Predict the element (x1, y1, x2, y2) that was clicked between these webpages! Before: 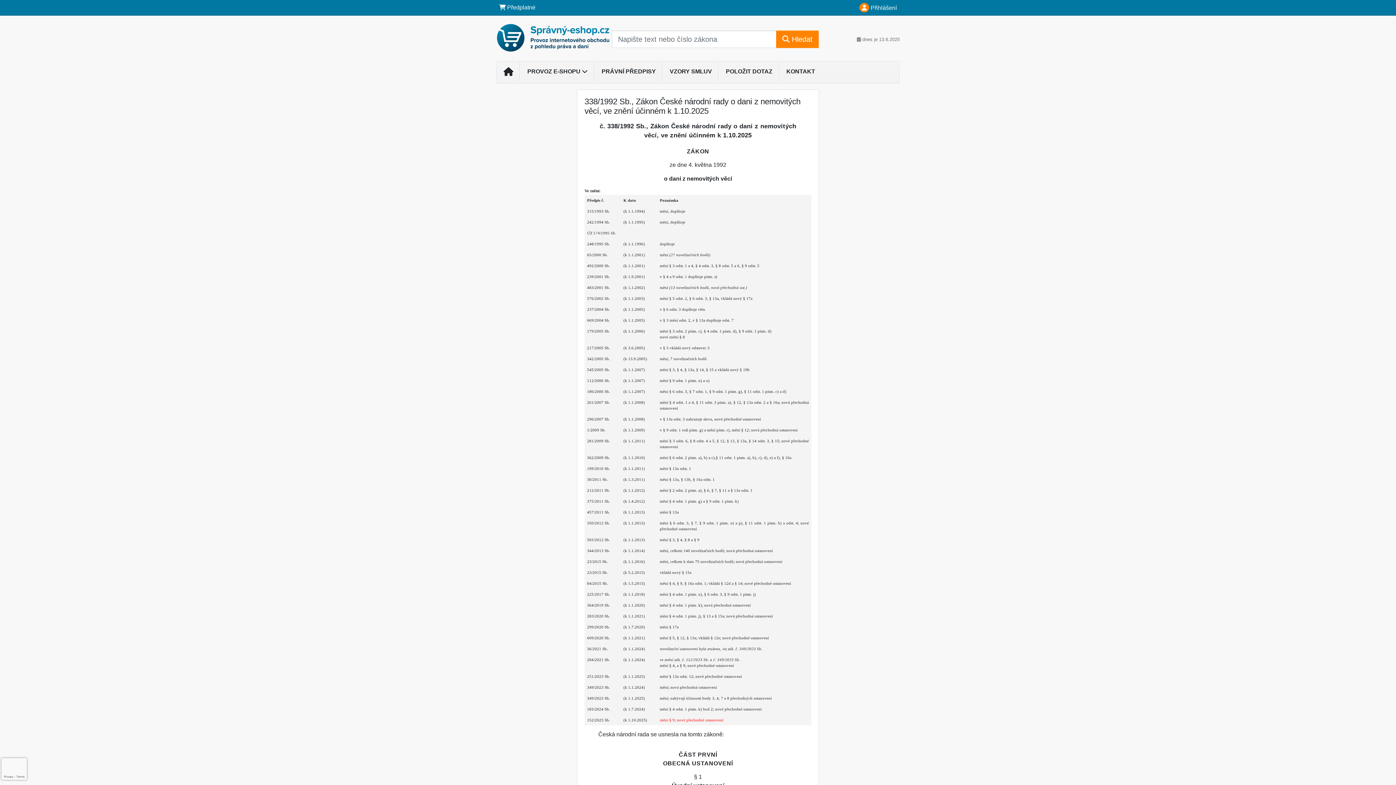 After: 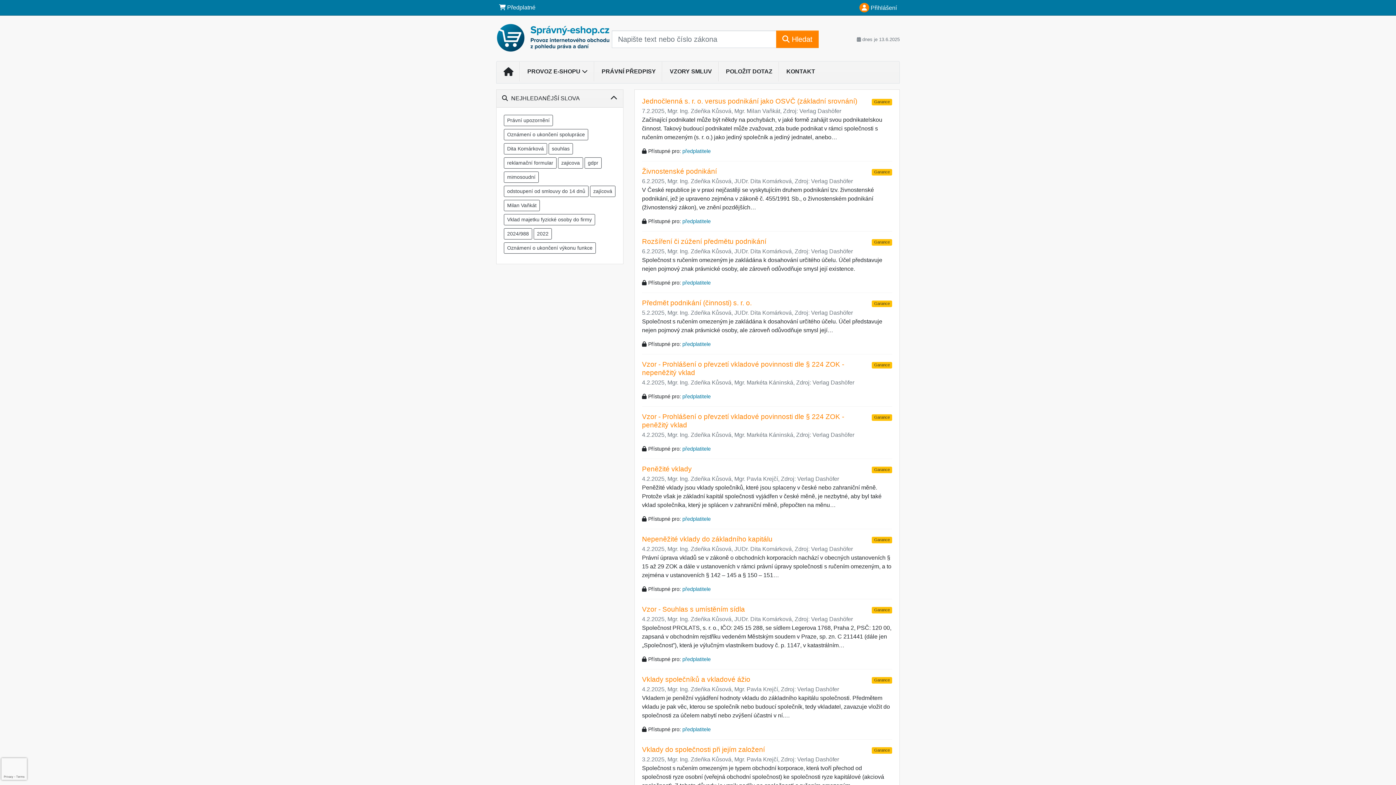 Action: label: VZORY SMLUV bbox: (662, 64, 719, 78)